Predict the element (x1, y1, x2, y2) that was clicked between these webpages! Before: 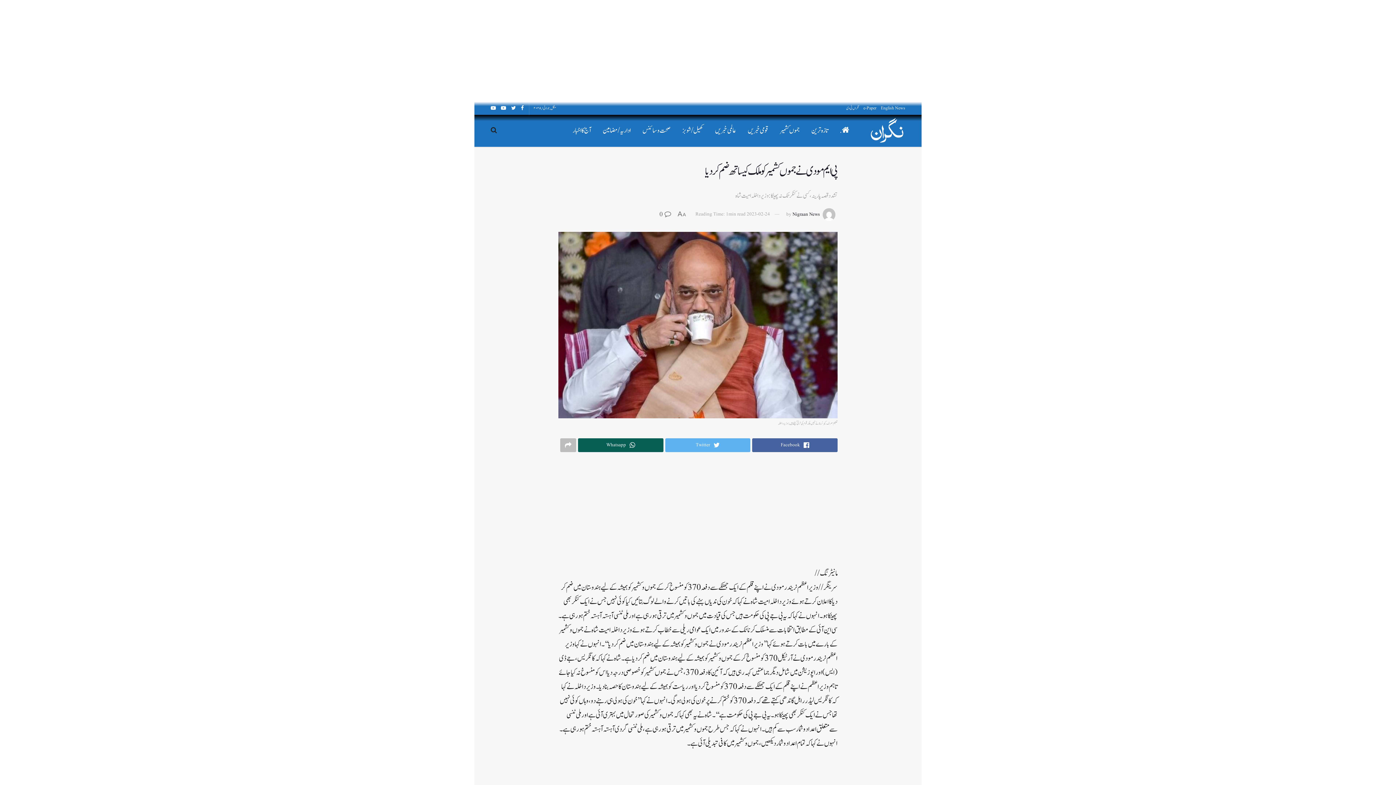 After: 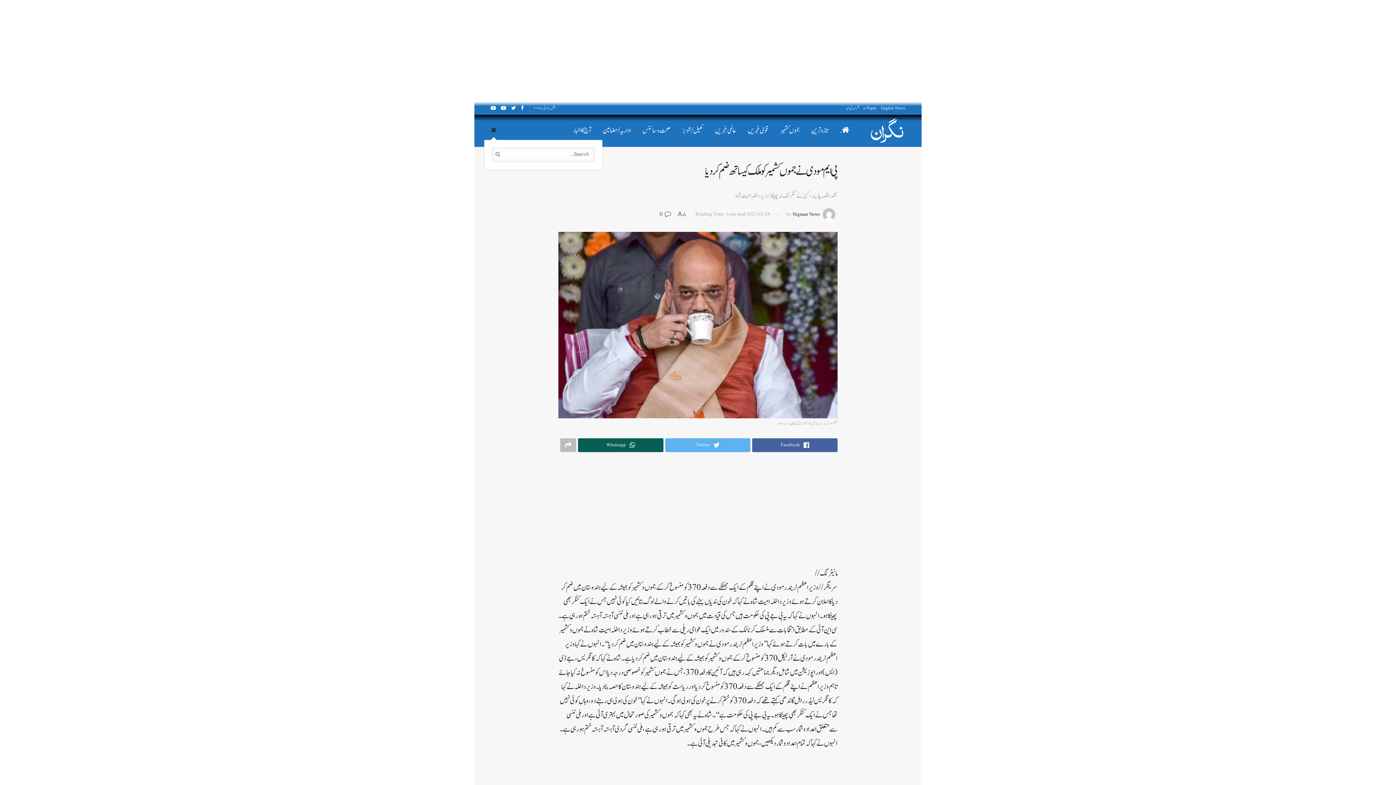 Action: bbox: (490, 121, 497, 140)